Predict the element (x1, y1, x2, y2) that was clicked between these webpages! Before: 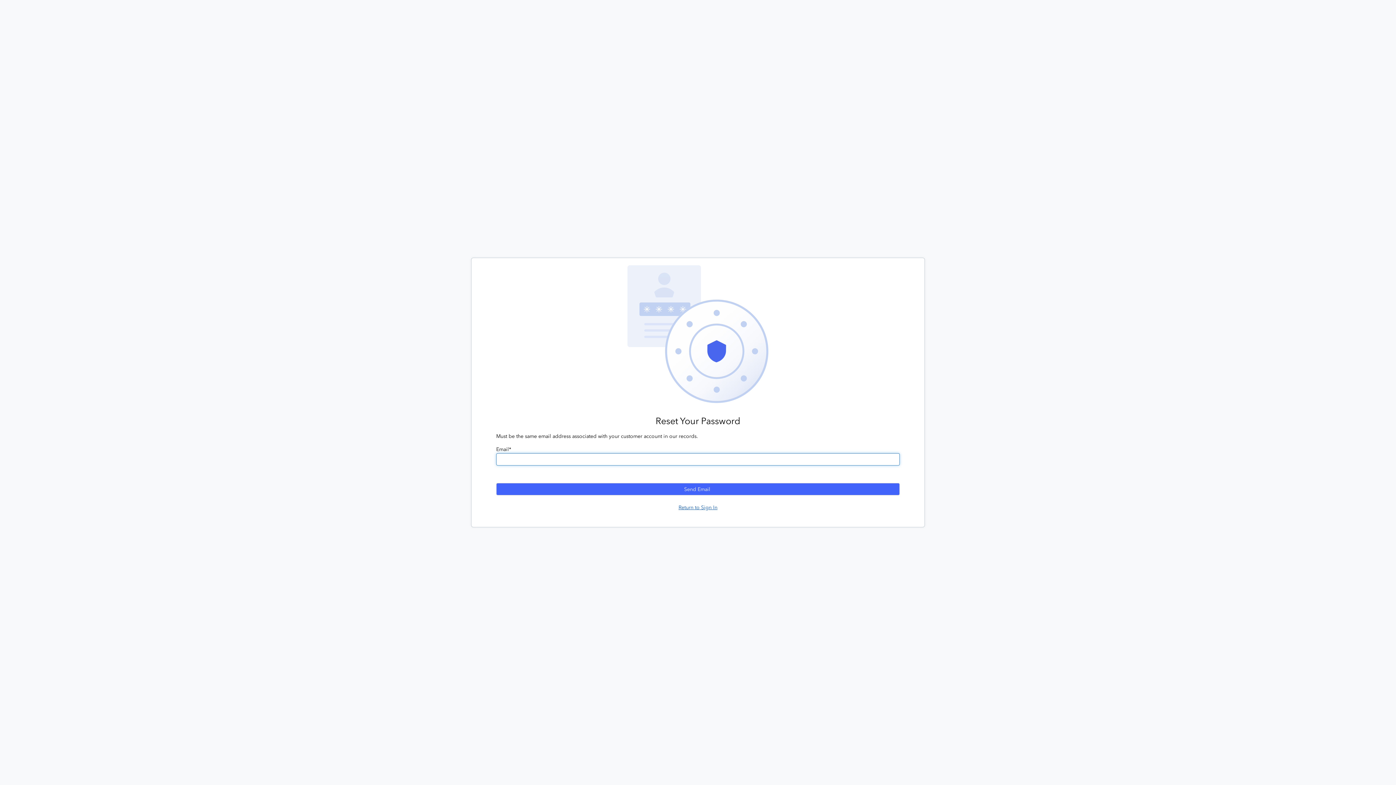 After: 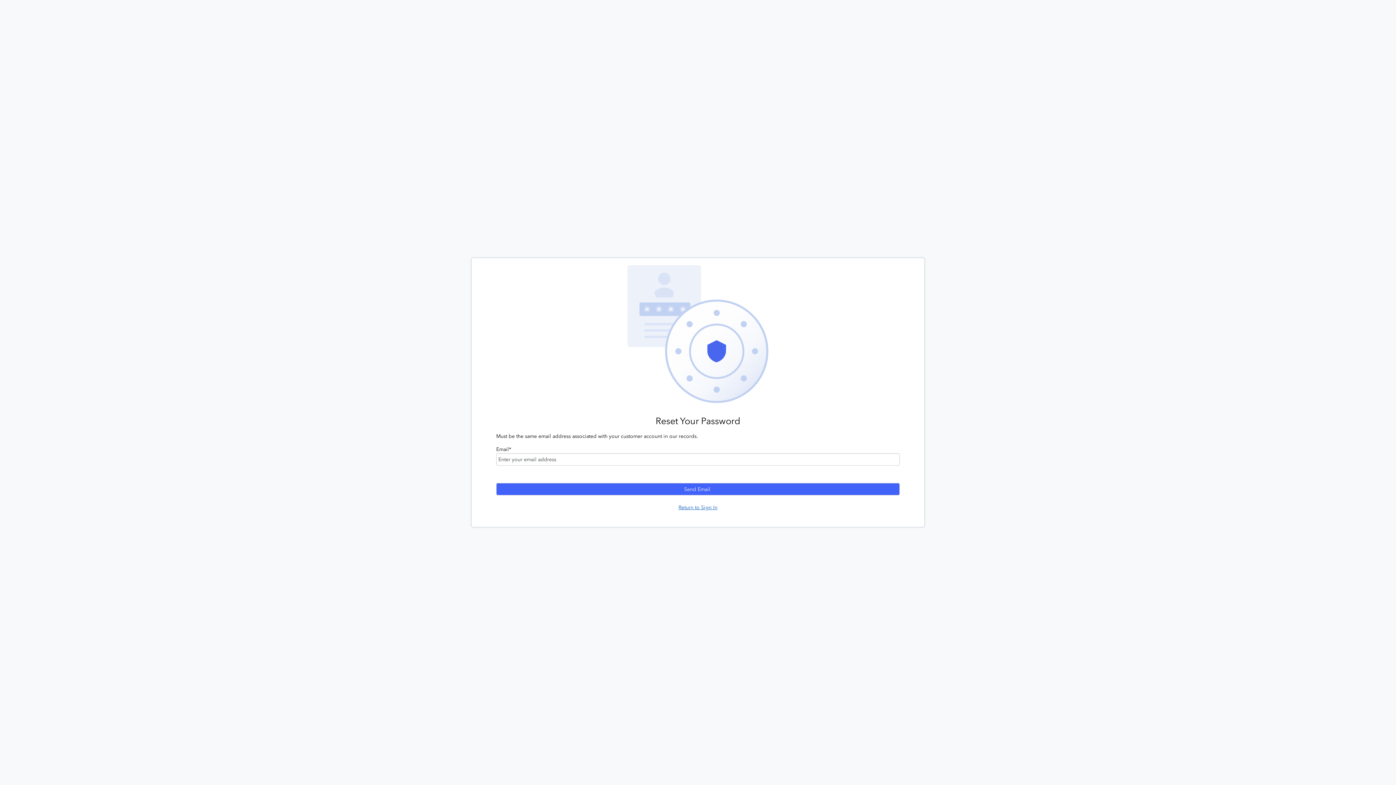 Action: bbox: (678, 504, 717, 511) label: Return to Sign In